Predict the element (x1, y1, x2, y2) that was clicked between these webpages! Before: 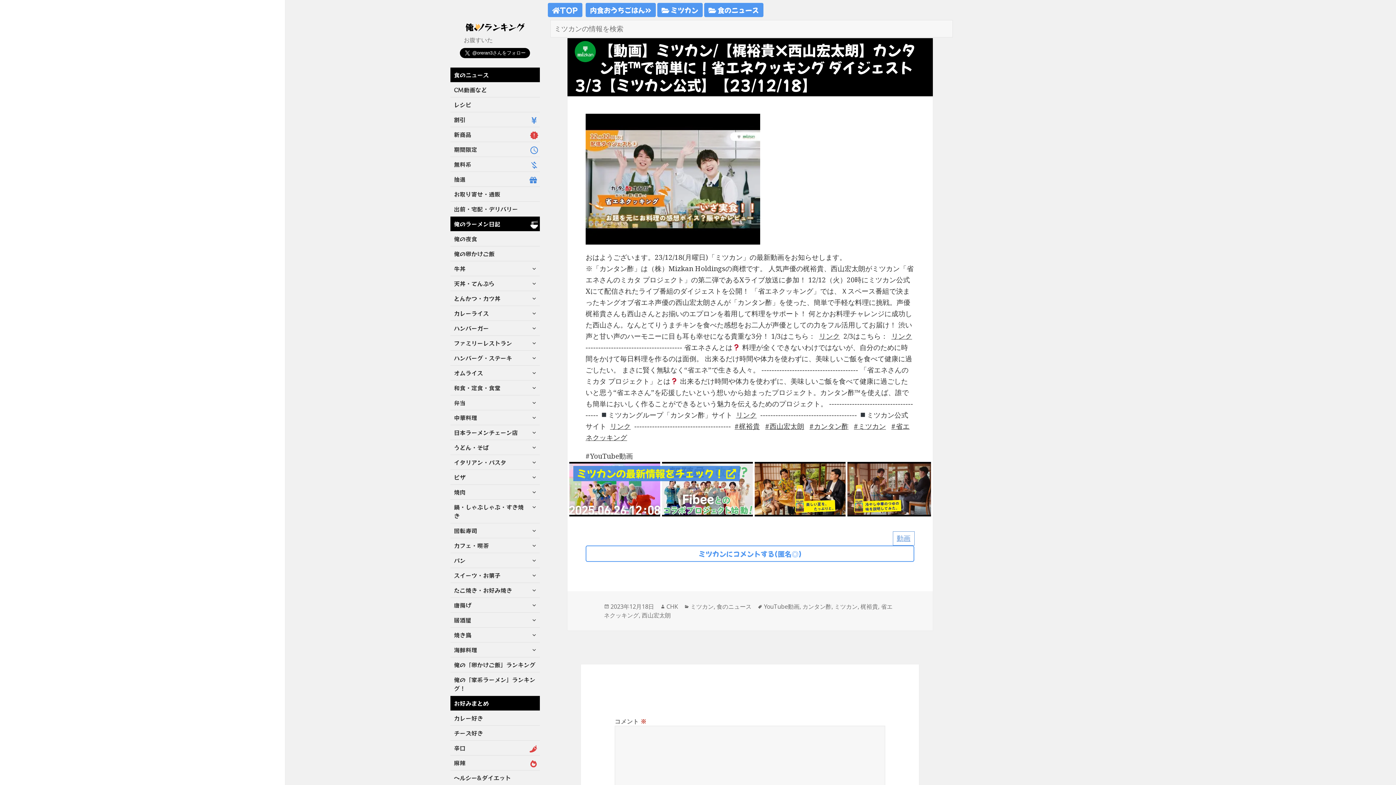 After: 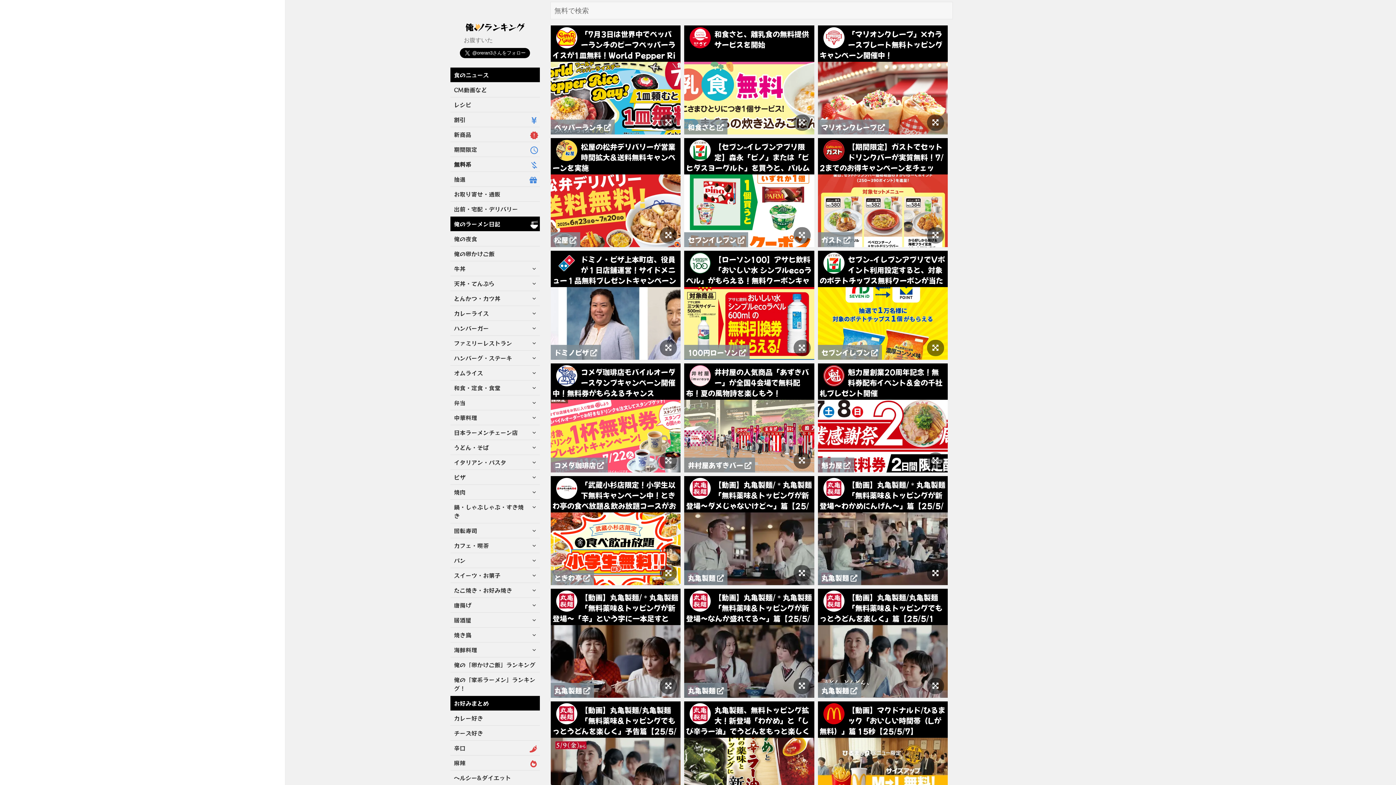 Action: bbox: (450, 157, 539, 171) label: 無料系